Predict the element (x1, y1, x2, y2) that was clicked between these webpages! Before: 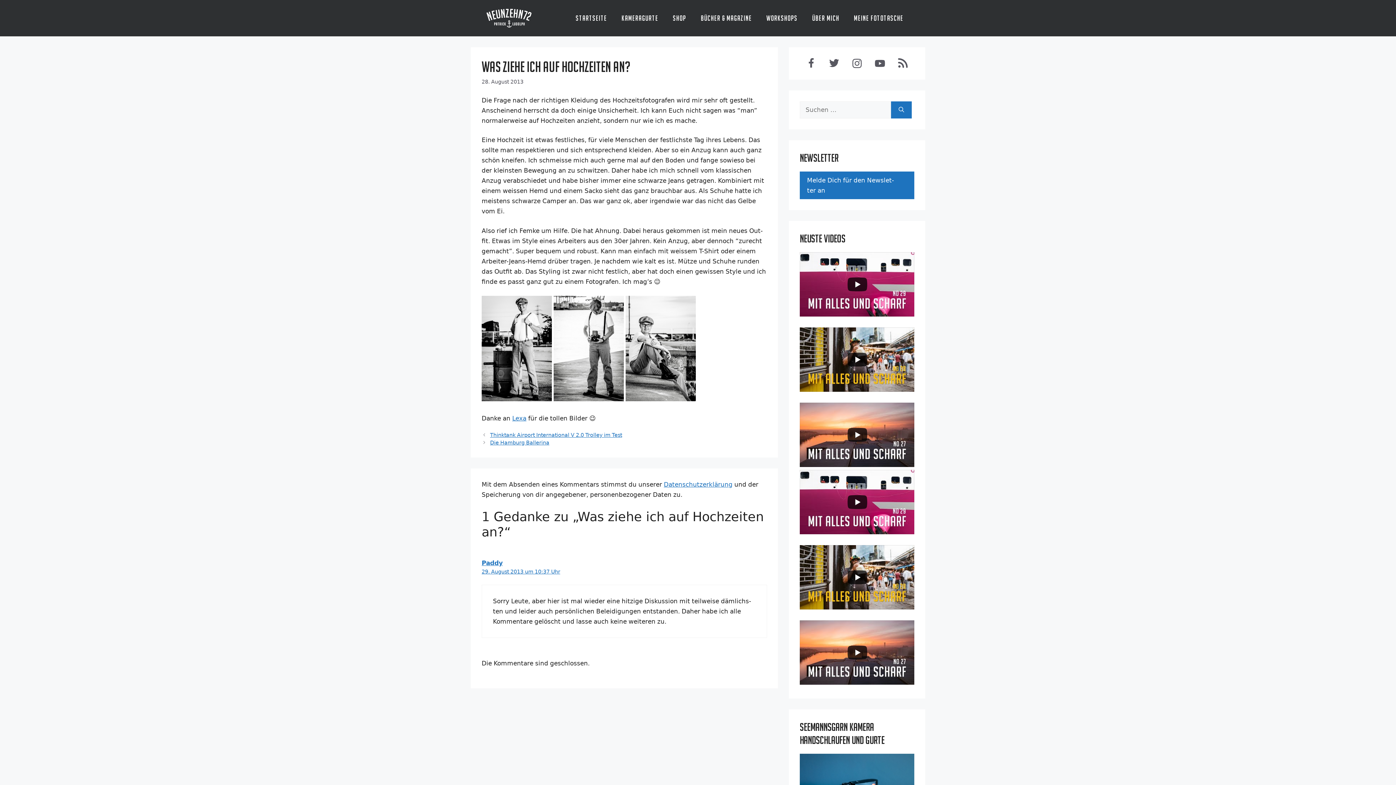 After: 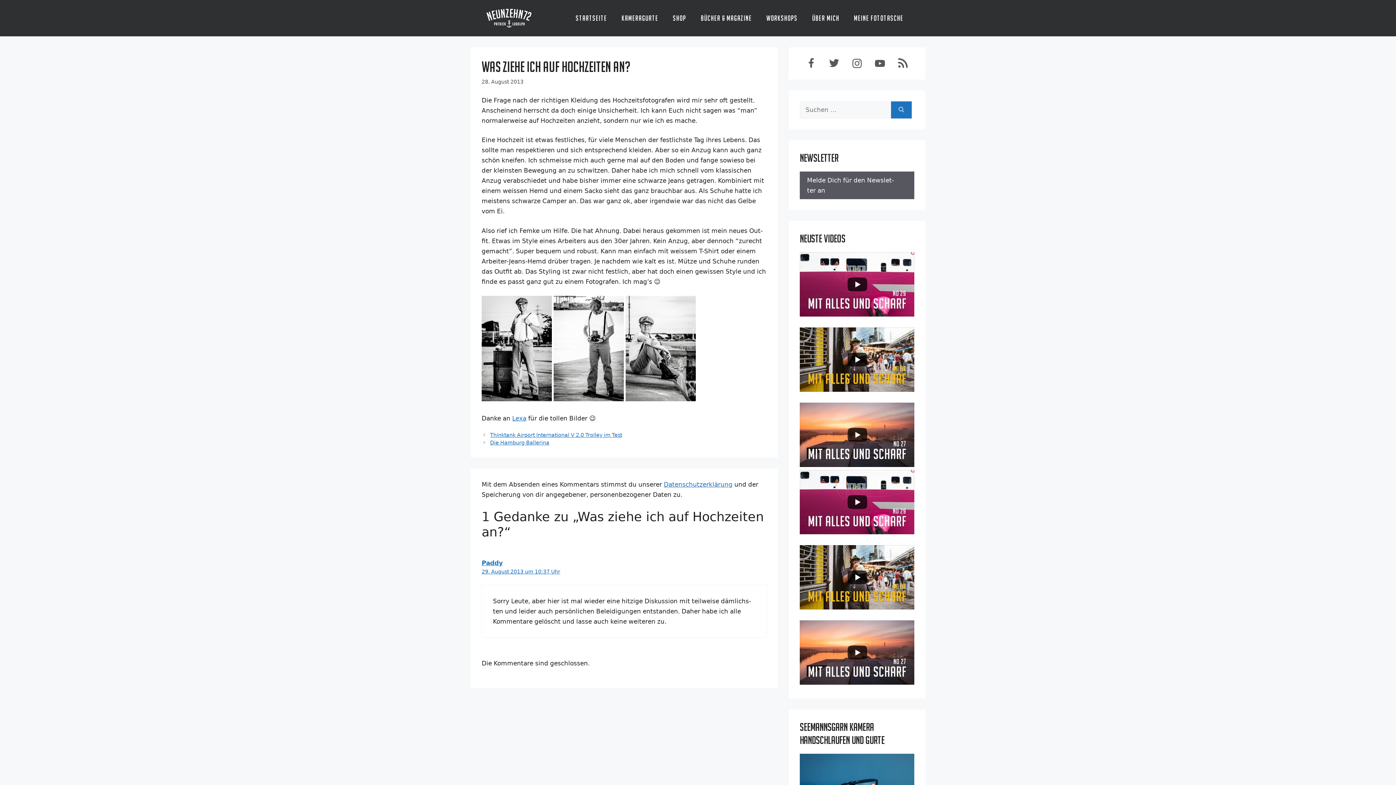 Action: bbox: (800, 171, 914, 199) label: Mel­de Dich für den News­let­ter an